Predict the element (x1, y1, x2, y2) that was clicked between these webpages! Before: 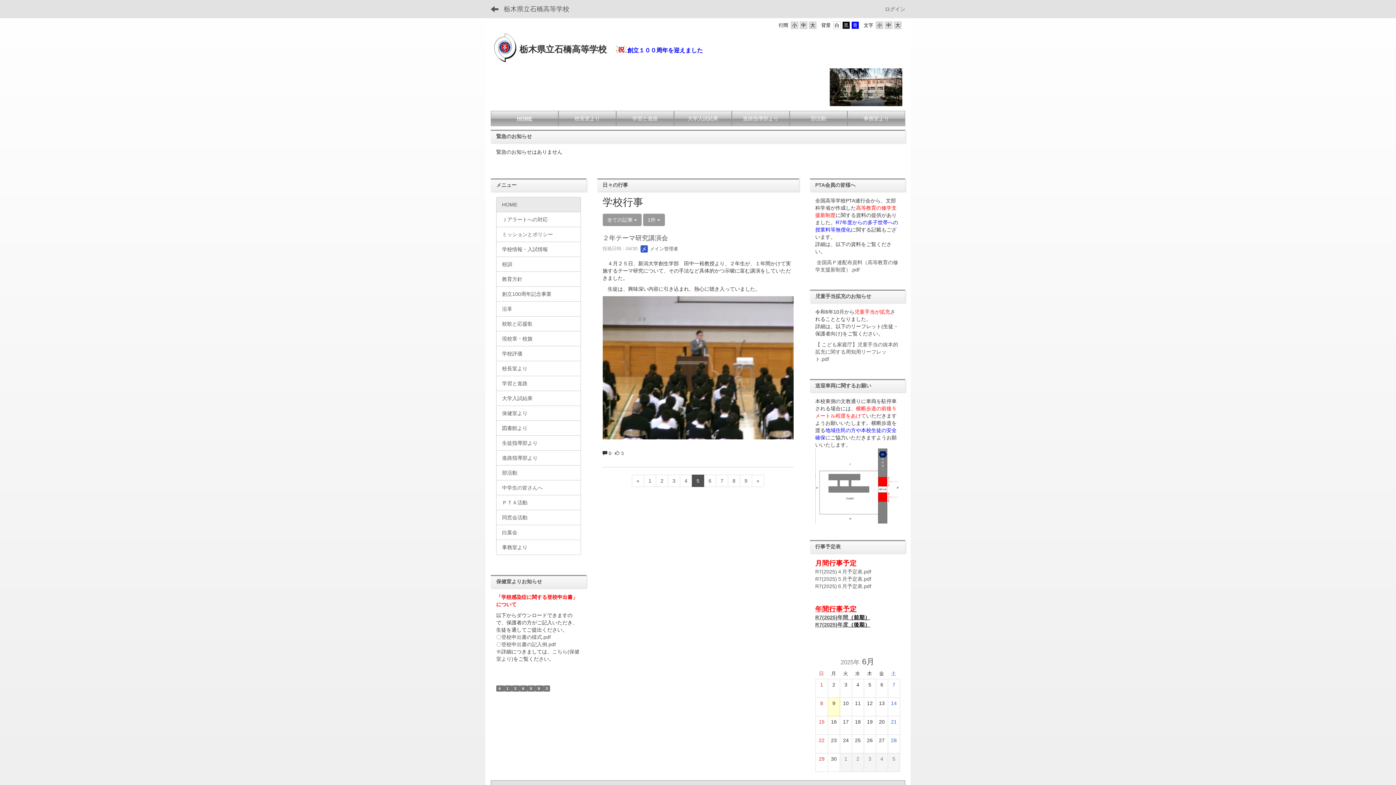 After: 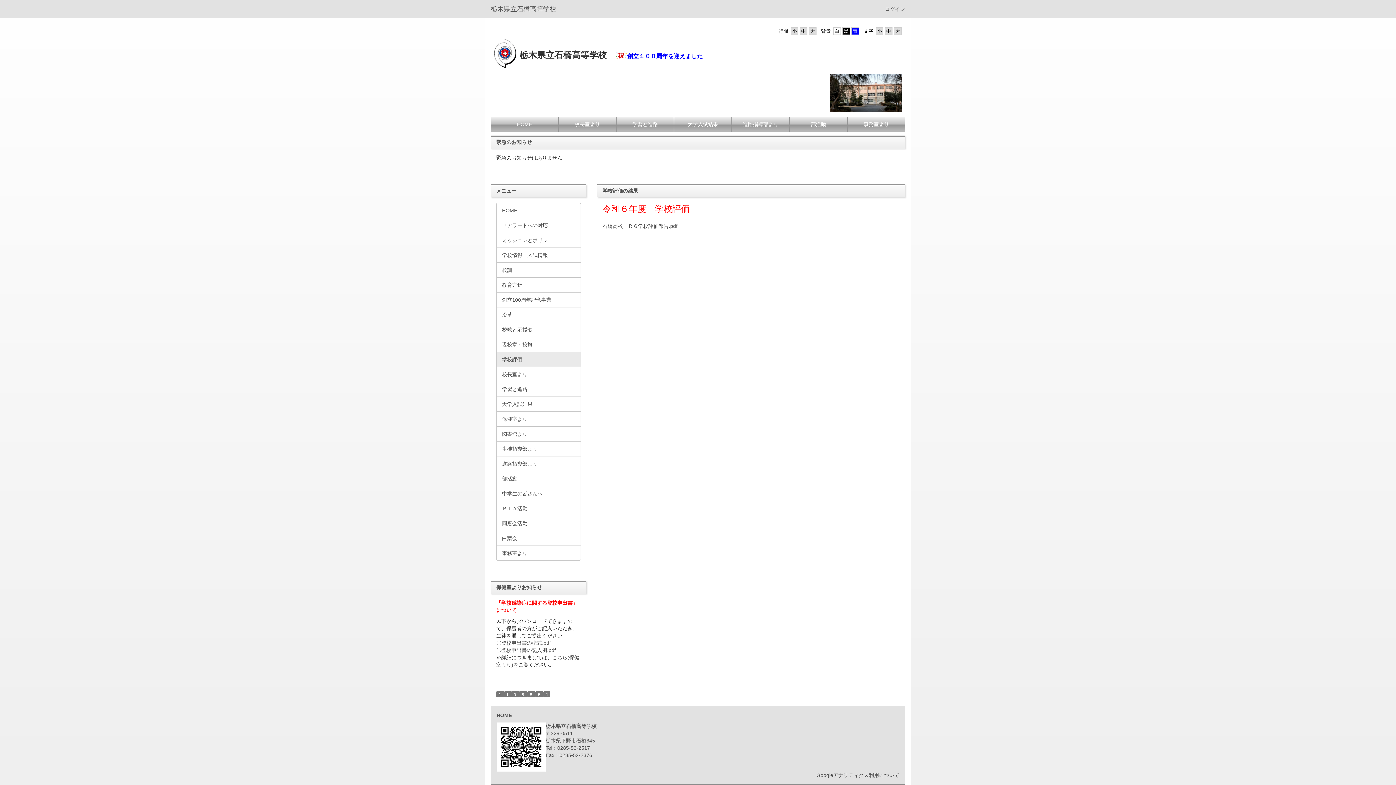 Action: label: 学校評価 bbox: (496, 346, 580, 361)